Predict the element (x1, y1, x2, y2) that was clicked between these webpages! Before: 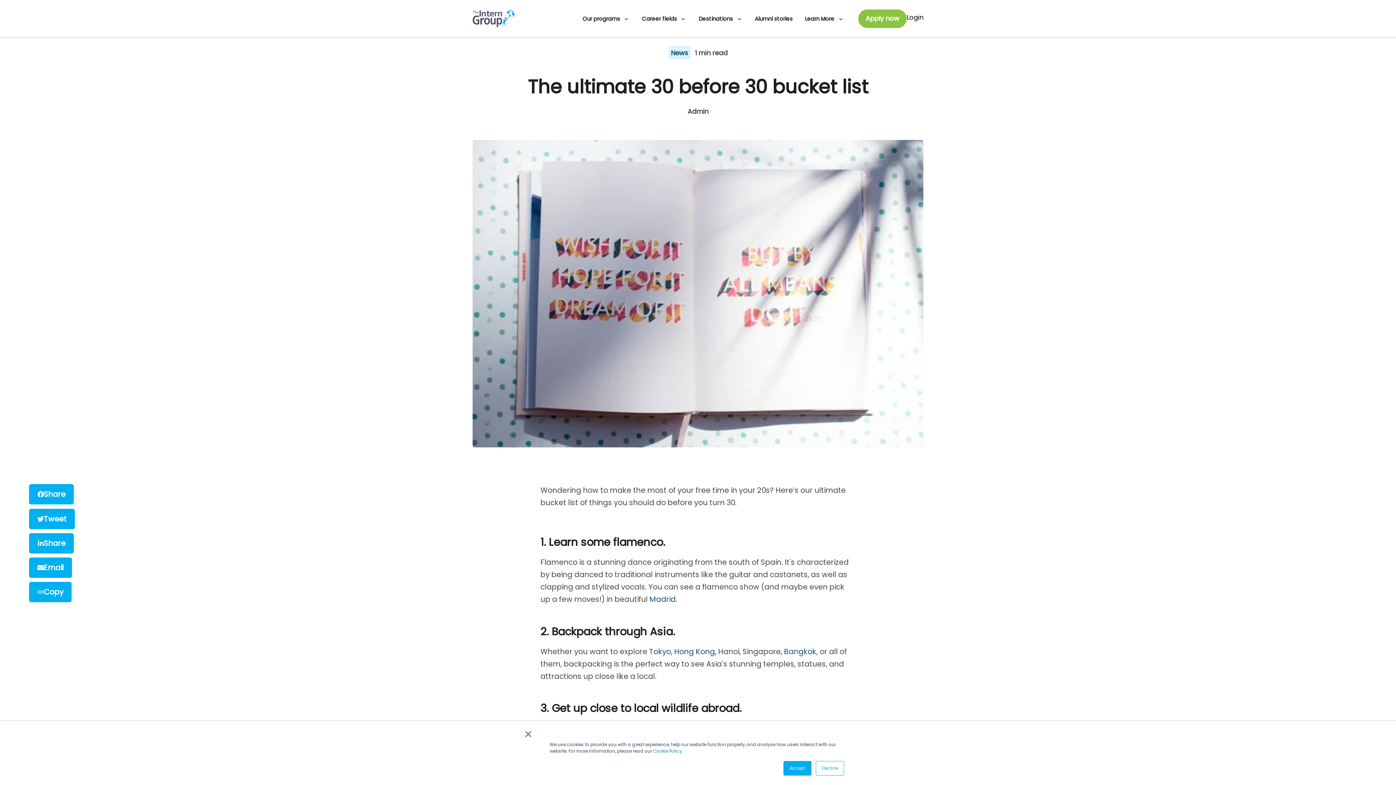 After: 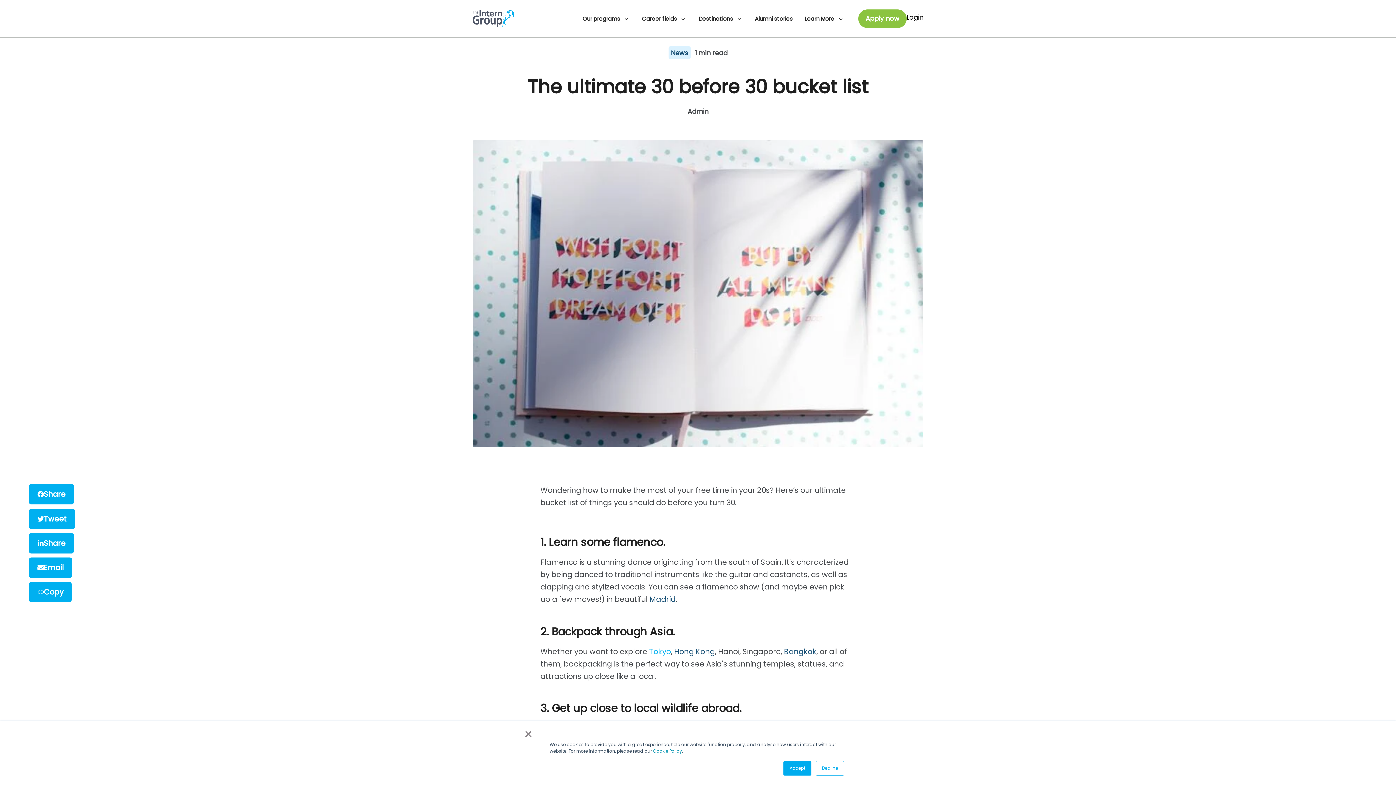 Action: bbox: (649, 646, 671, 657) label: Tokyo